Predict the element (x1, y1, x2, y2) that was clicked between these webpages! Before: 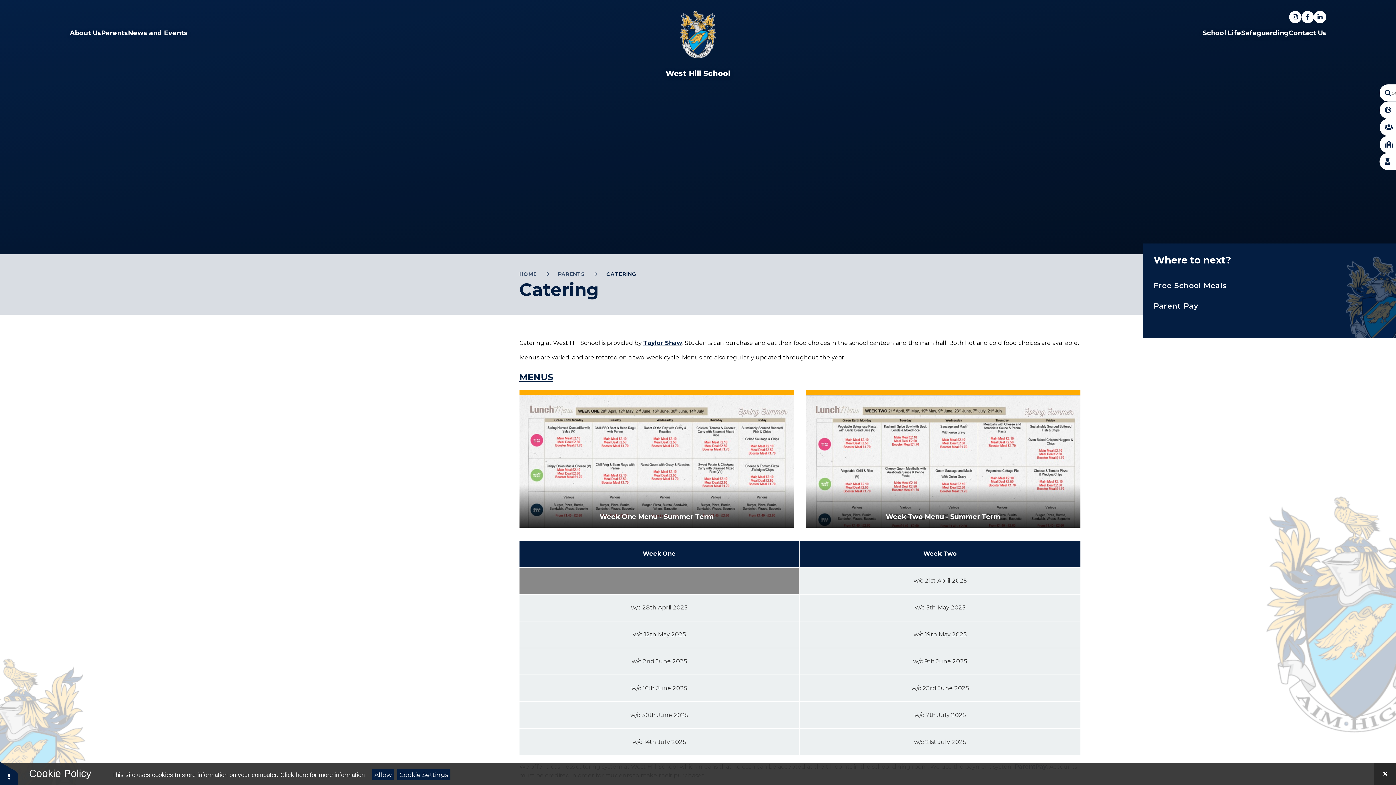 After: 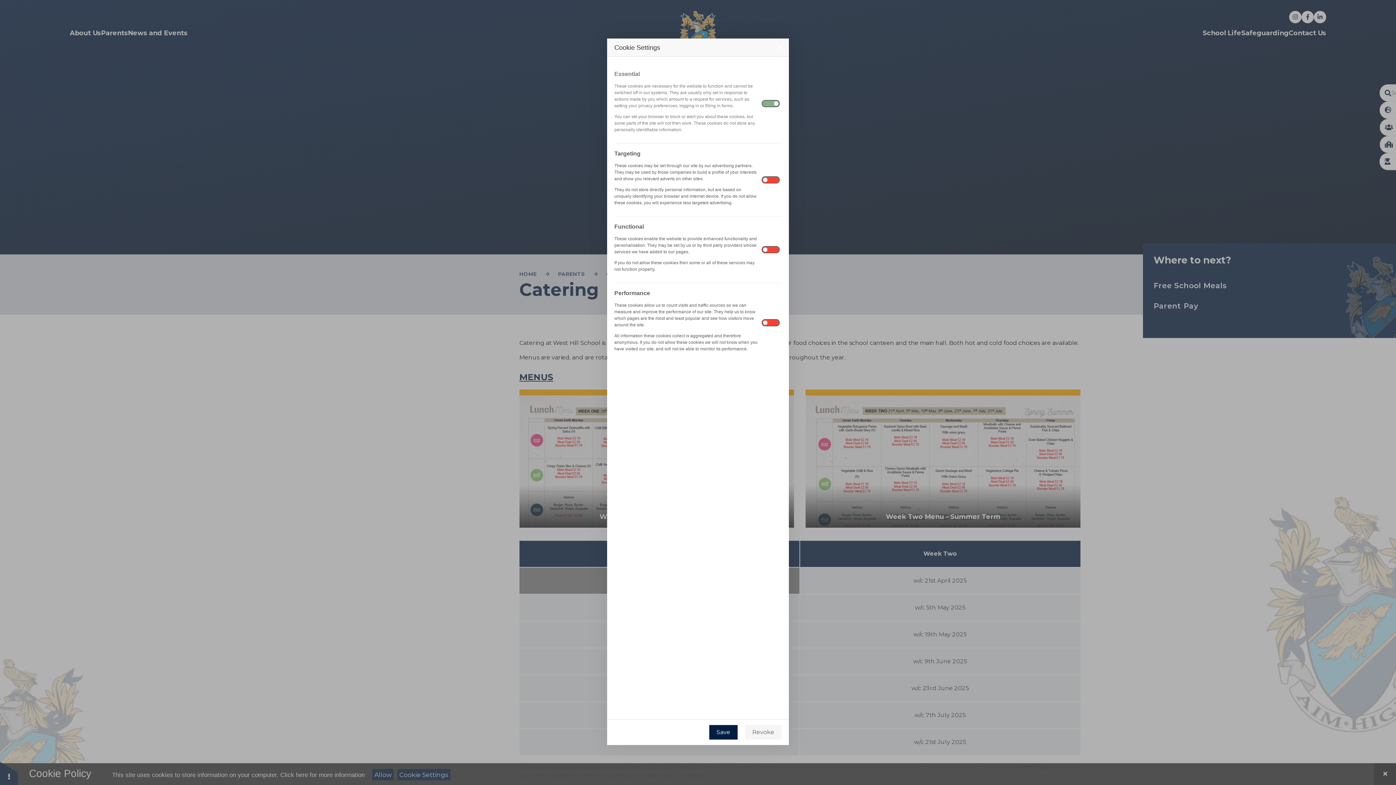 Action: bbox: (397, 769, 450, 780) label: Cookie Settings